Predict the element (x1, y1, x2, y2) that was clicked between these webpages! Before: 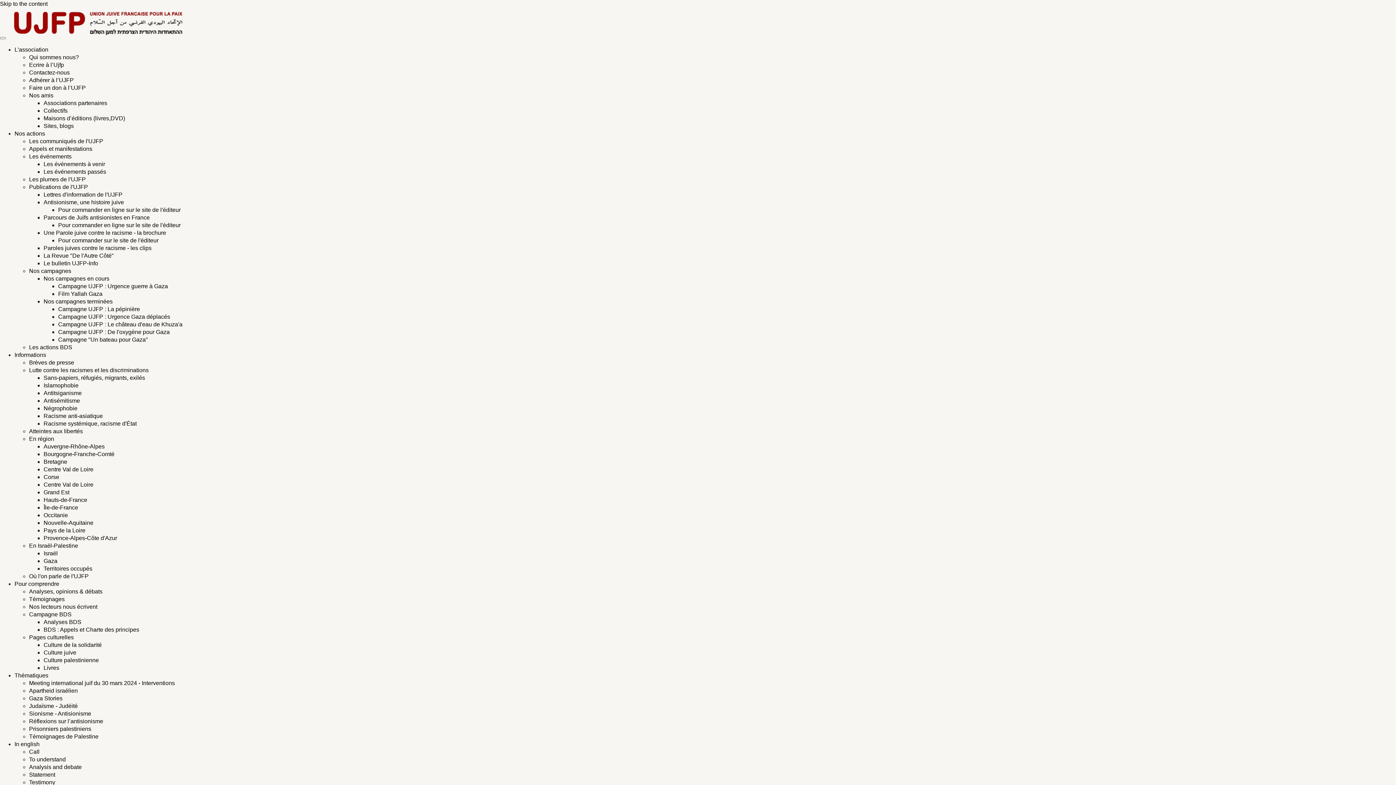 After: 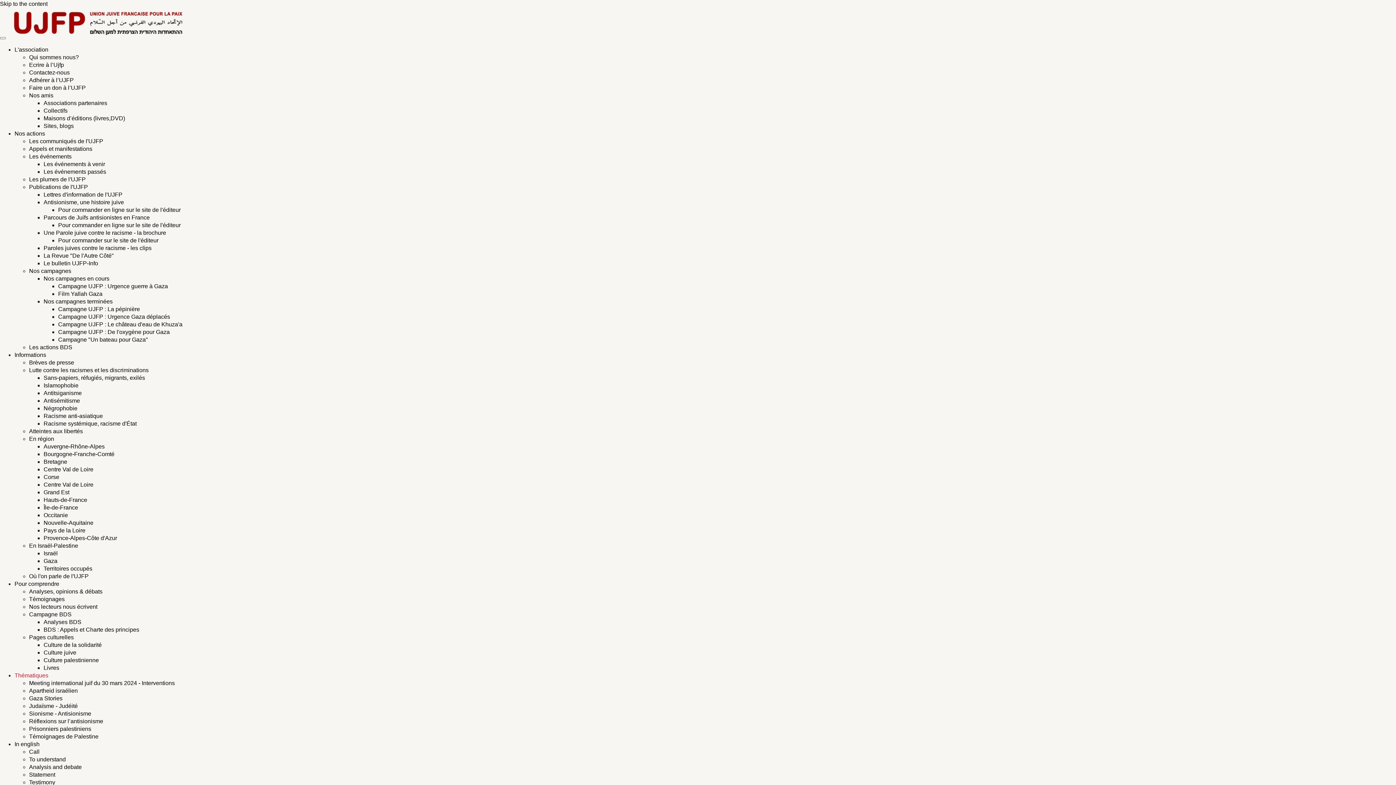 Action: bbox: (14, 672, 48, 678) label: Thématiques